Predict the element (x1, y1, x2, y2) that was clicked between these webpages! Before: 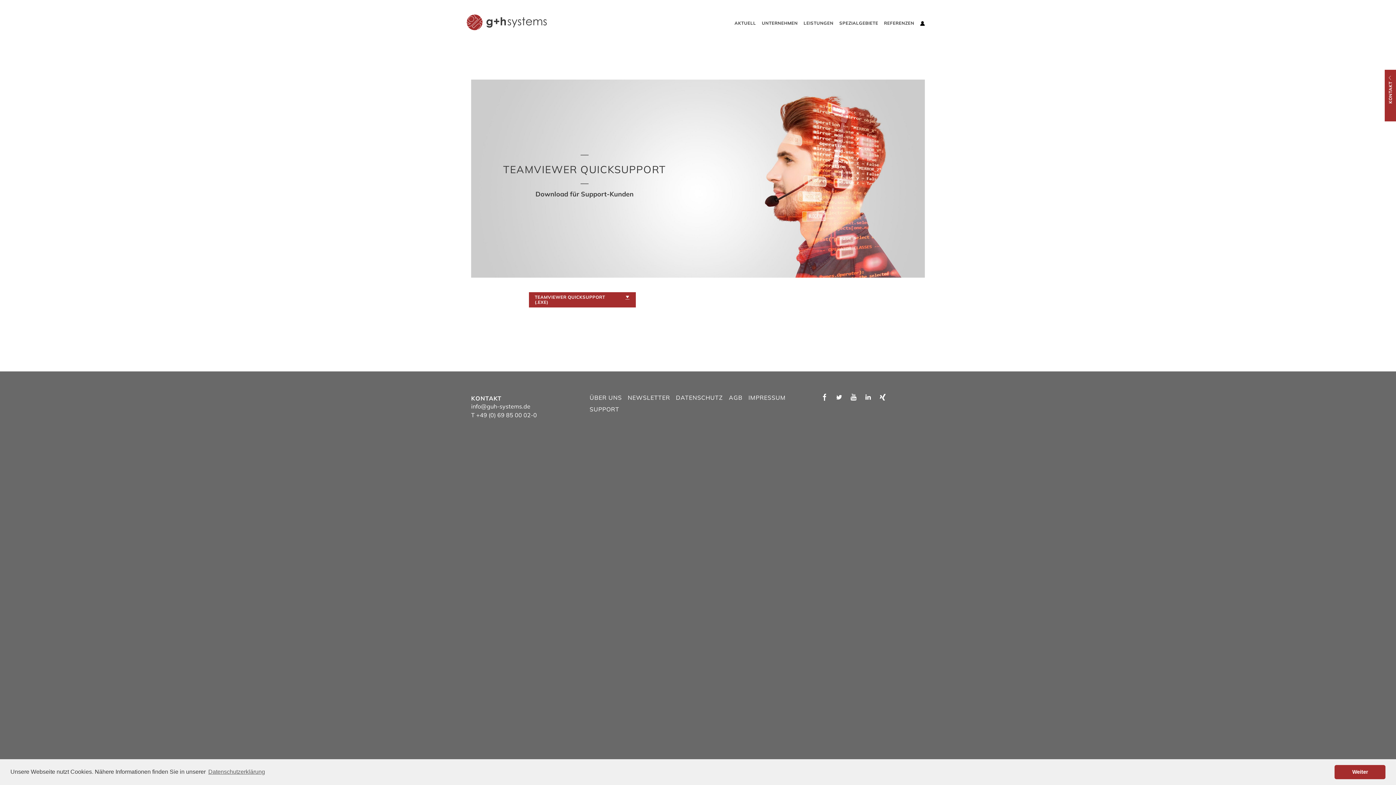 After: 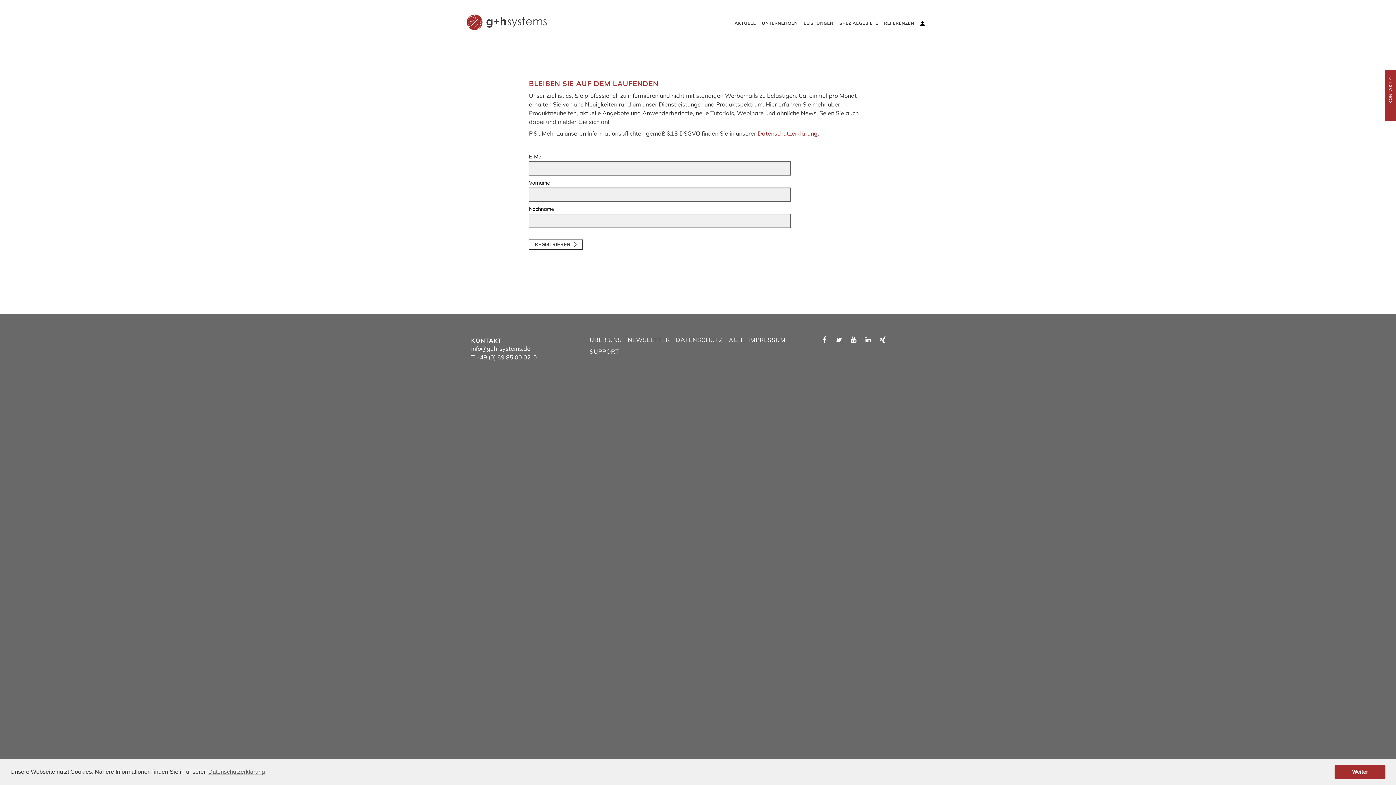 Action: label: NEWSLETTER bbox: (624, 391, 673, 403)